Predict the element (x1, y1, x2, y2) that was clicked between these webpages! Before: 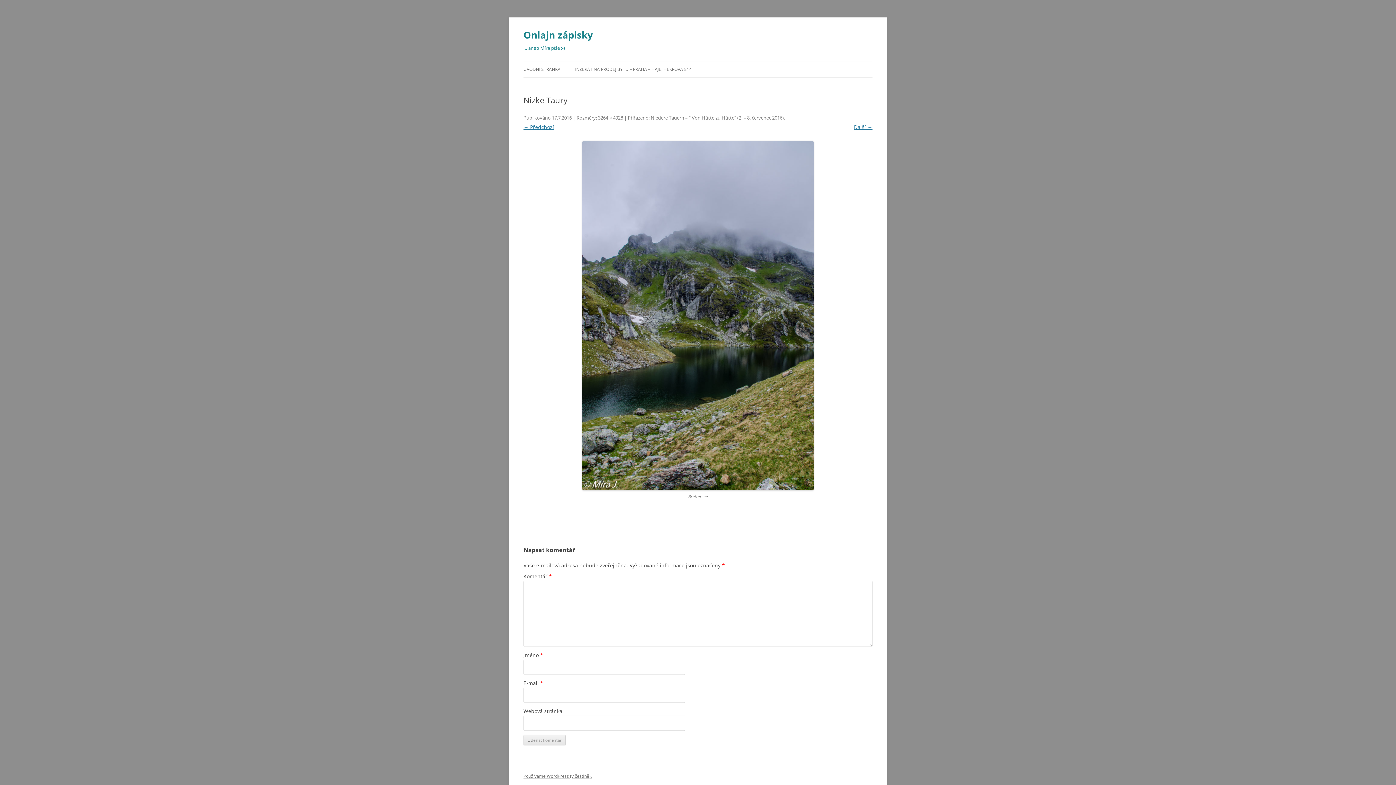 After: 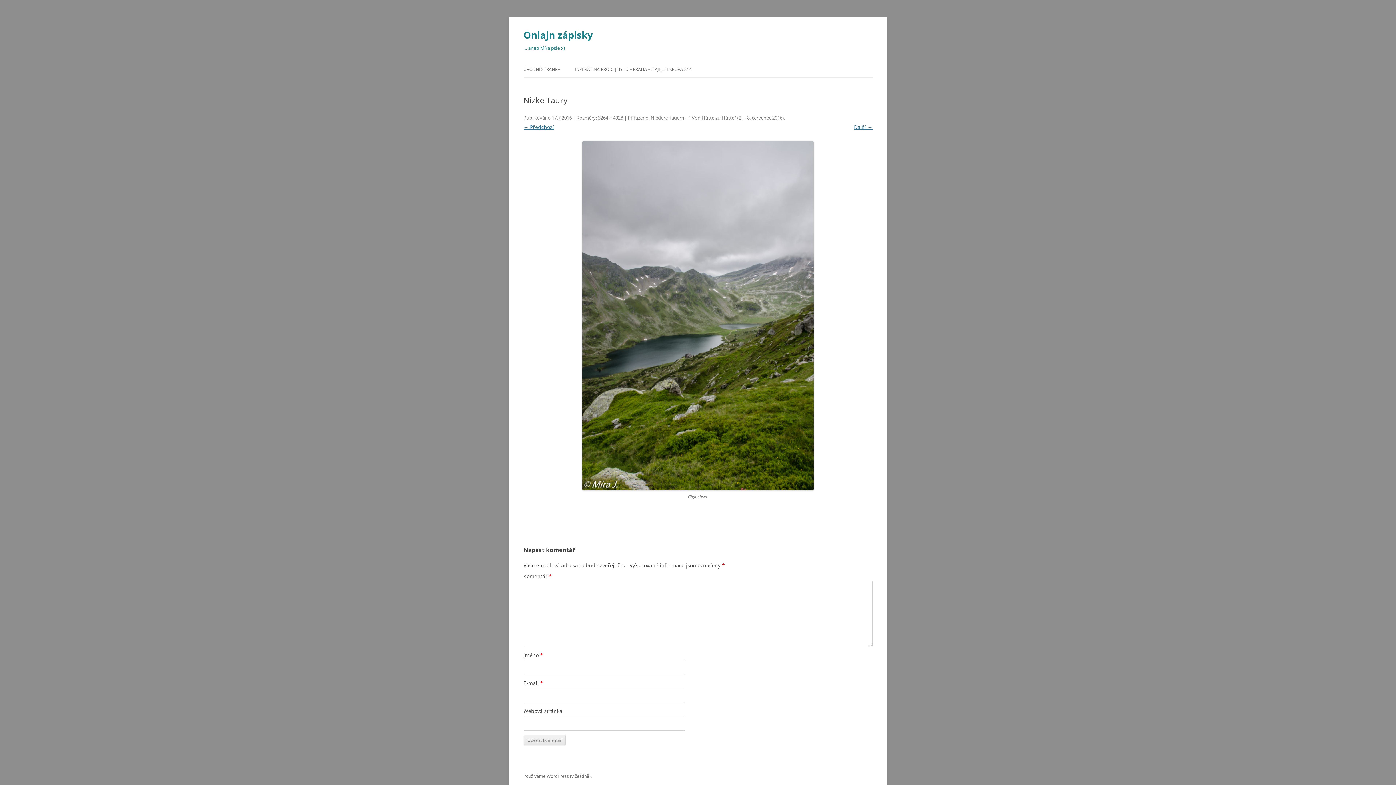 Action: bbox: (523, 141, 872, 490)